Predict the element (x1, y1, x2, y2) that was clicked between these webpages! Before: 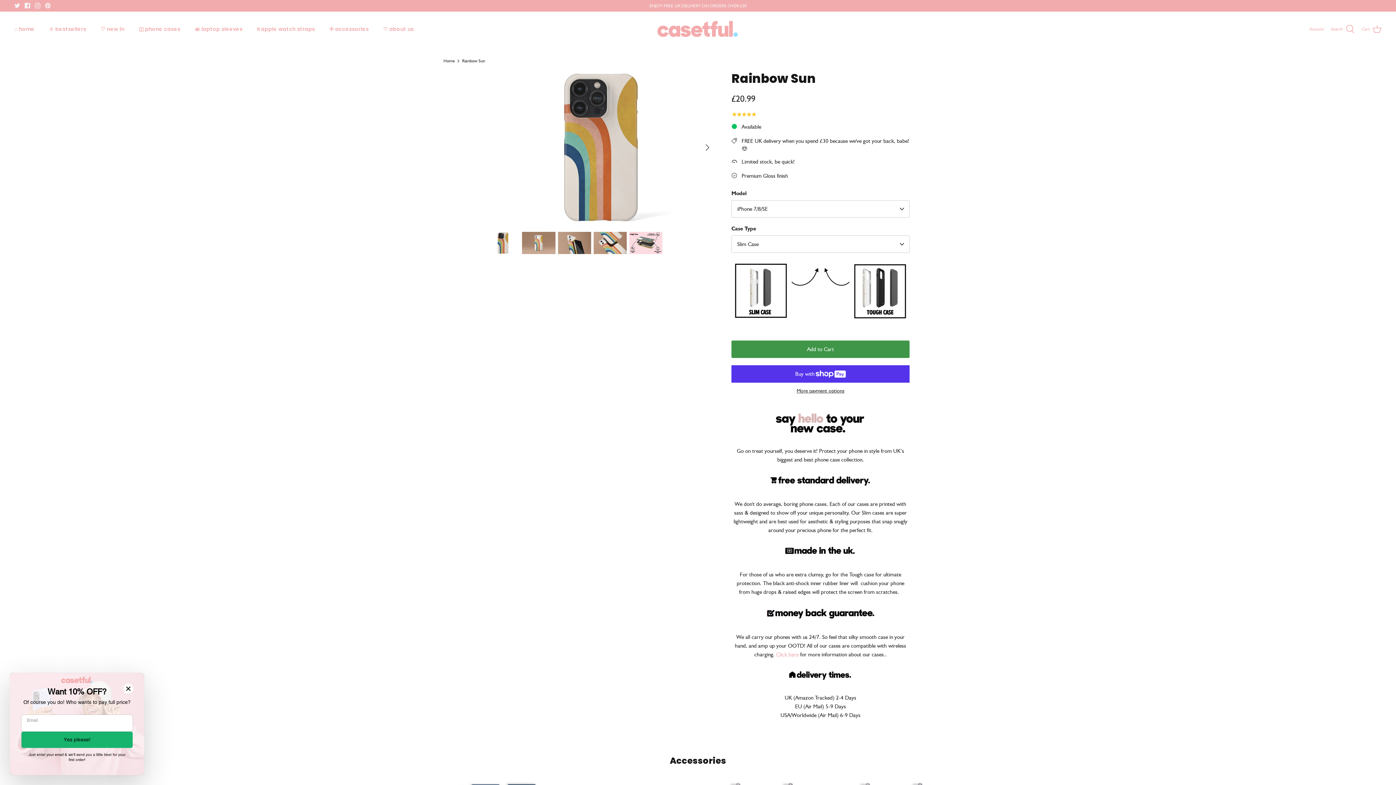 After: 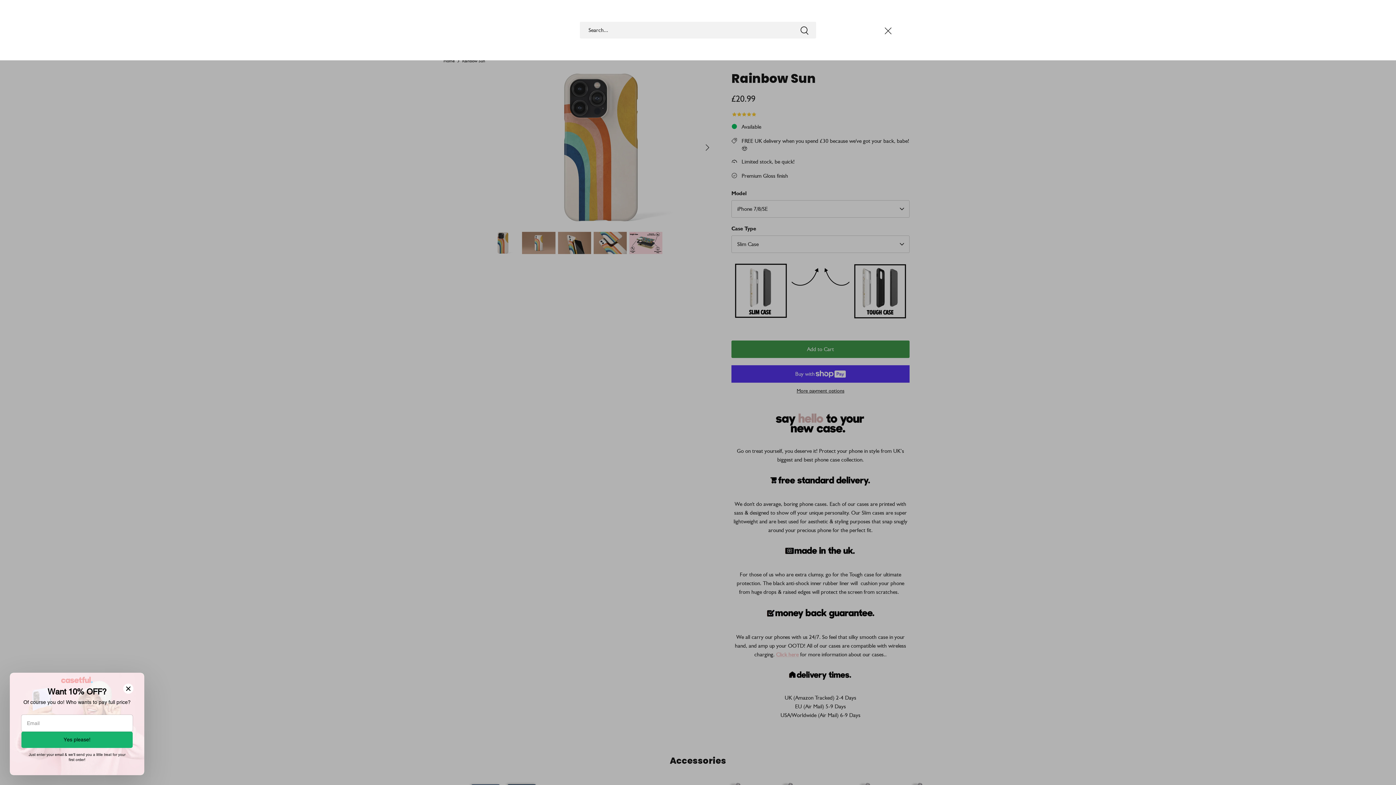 Action: label: Search bbox: (1331, 24, 1354, 34)